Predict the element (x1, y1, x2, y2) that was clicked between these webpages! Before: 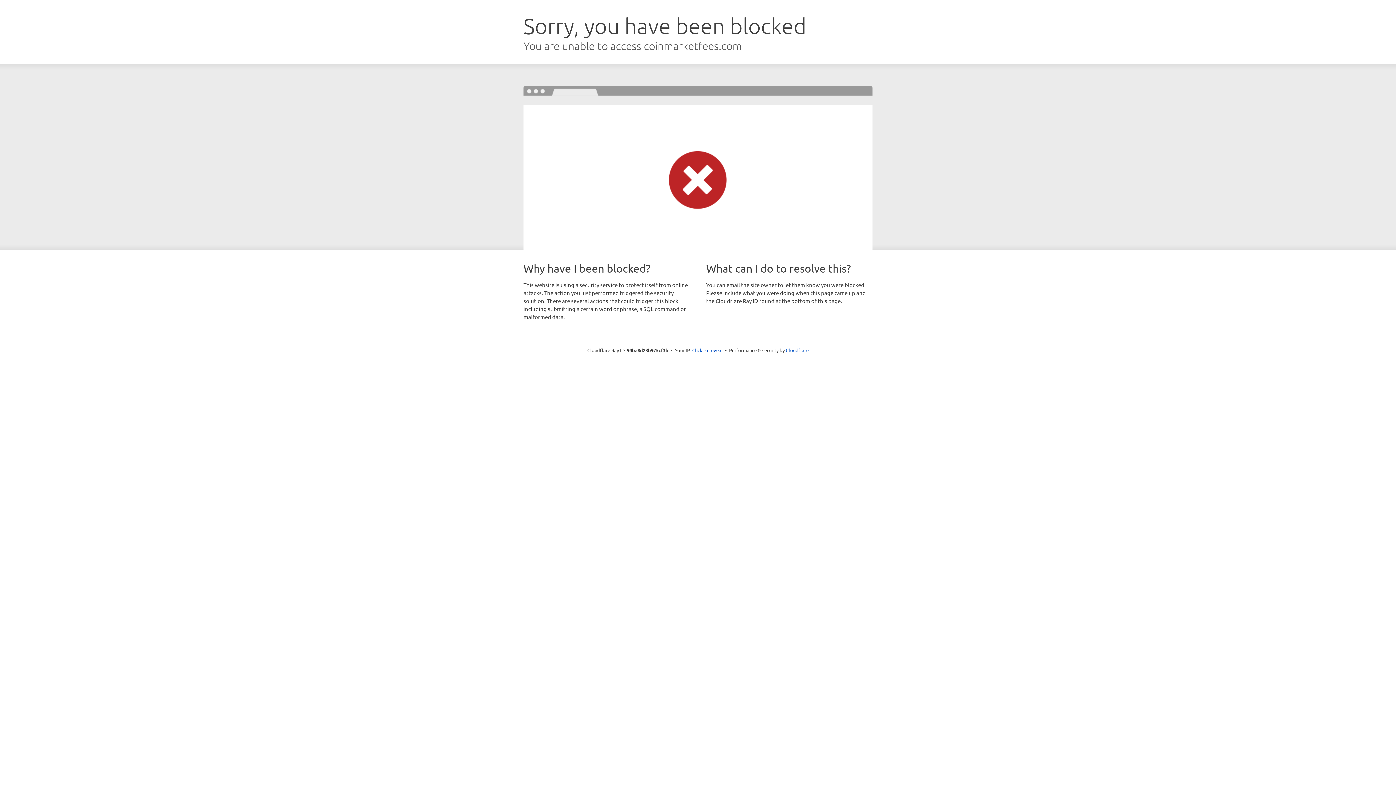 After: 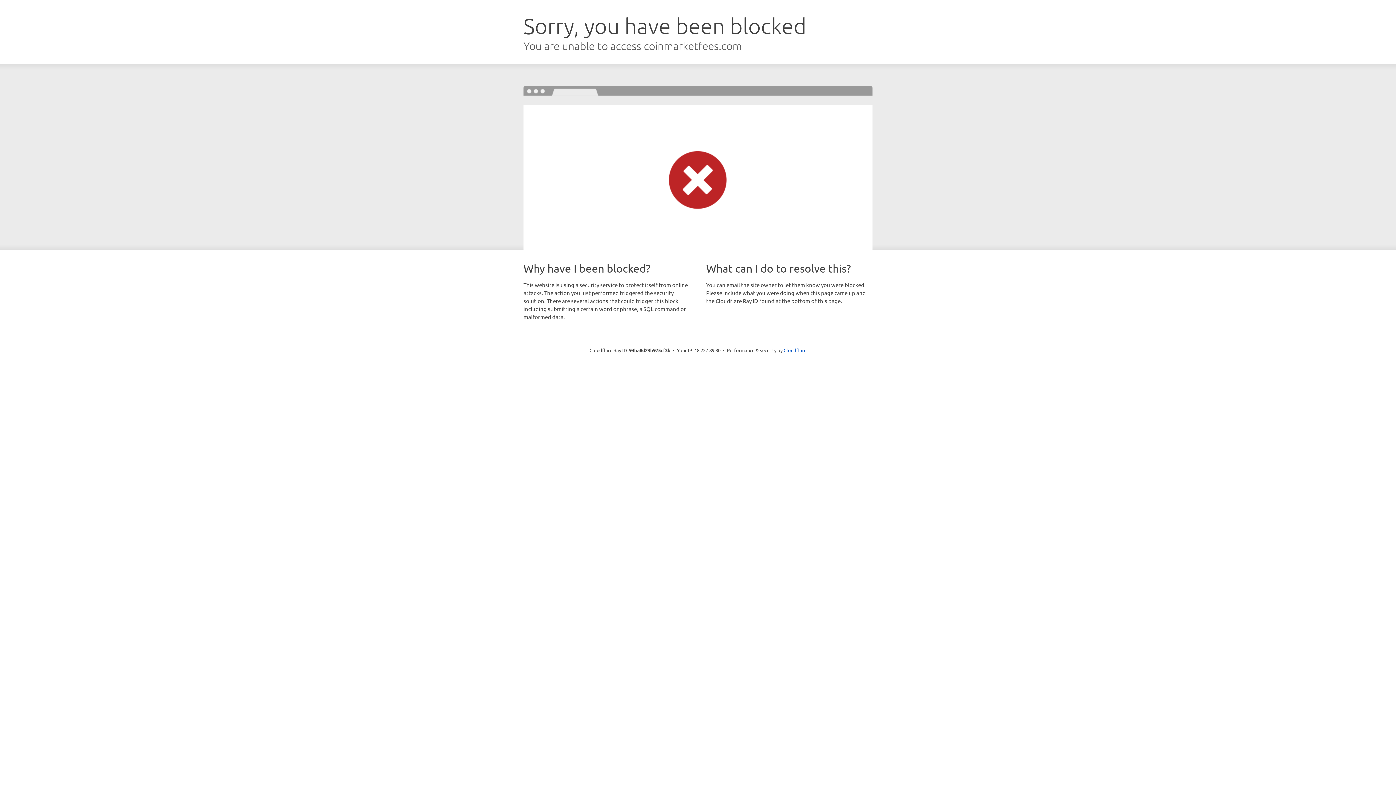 Action: bbox: (692, 346, 722, 353) label: Click to reveal